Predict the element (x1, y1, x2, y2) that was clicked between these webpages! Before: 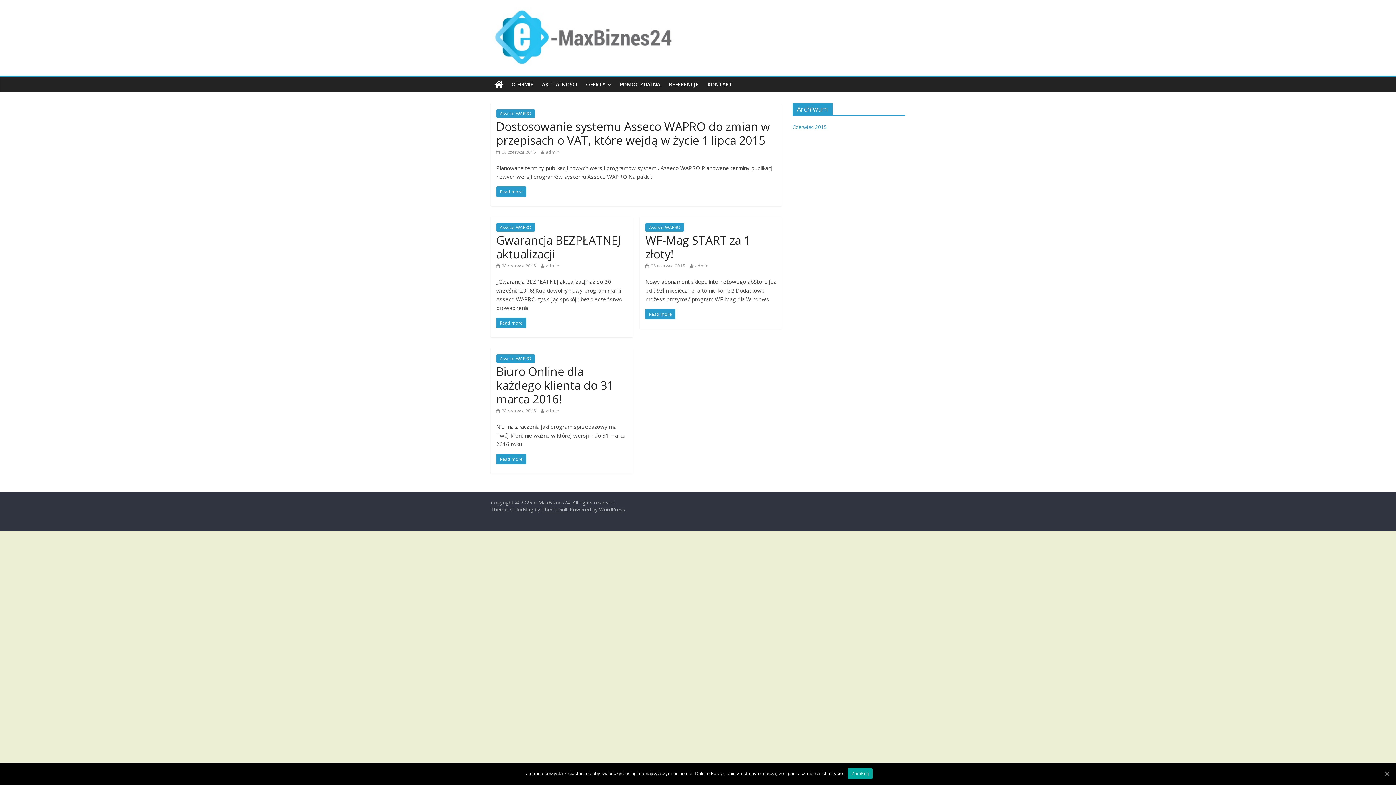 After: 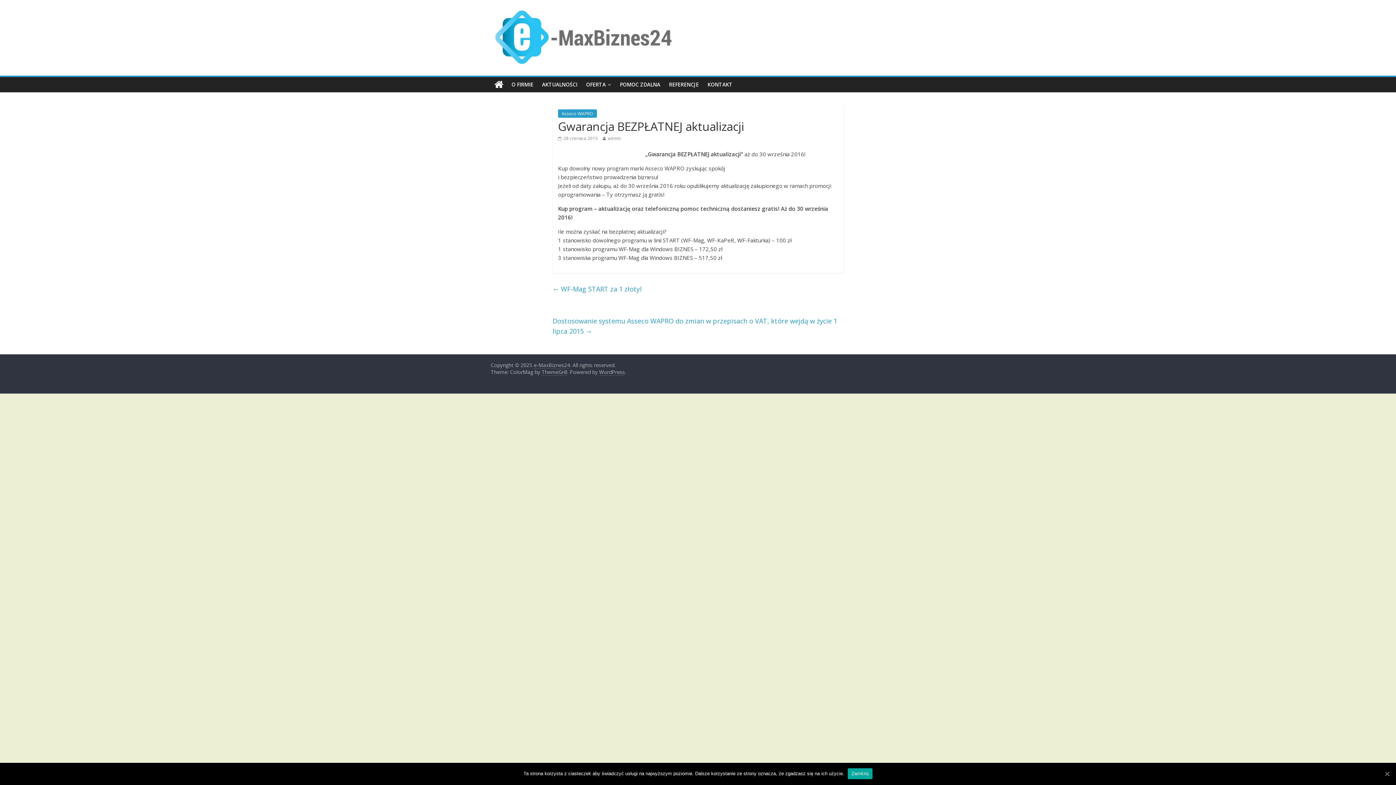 Action: bbox: (496, 232, 621, 261) label: Gwarancja BEZPŁATNEJ aktualizacji